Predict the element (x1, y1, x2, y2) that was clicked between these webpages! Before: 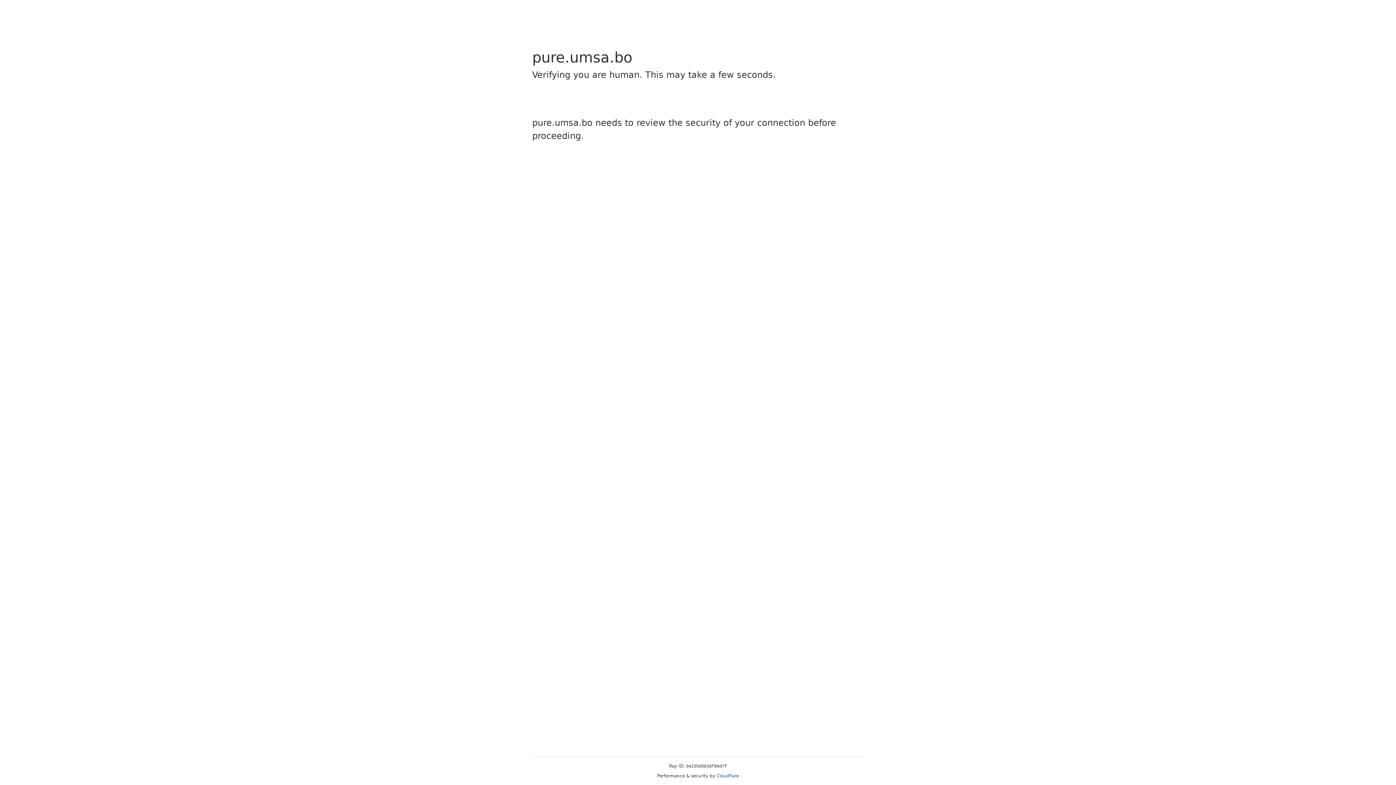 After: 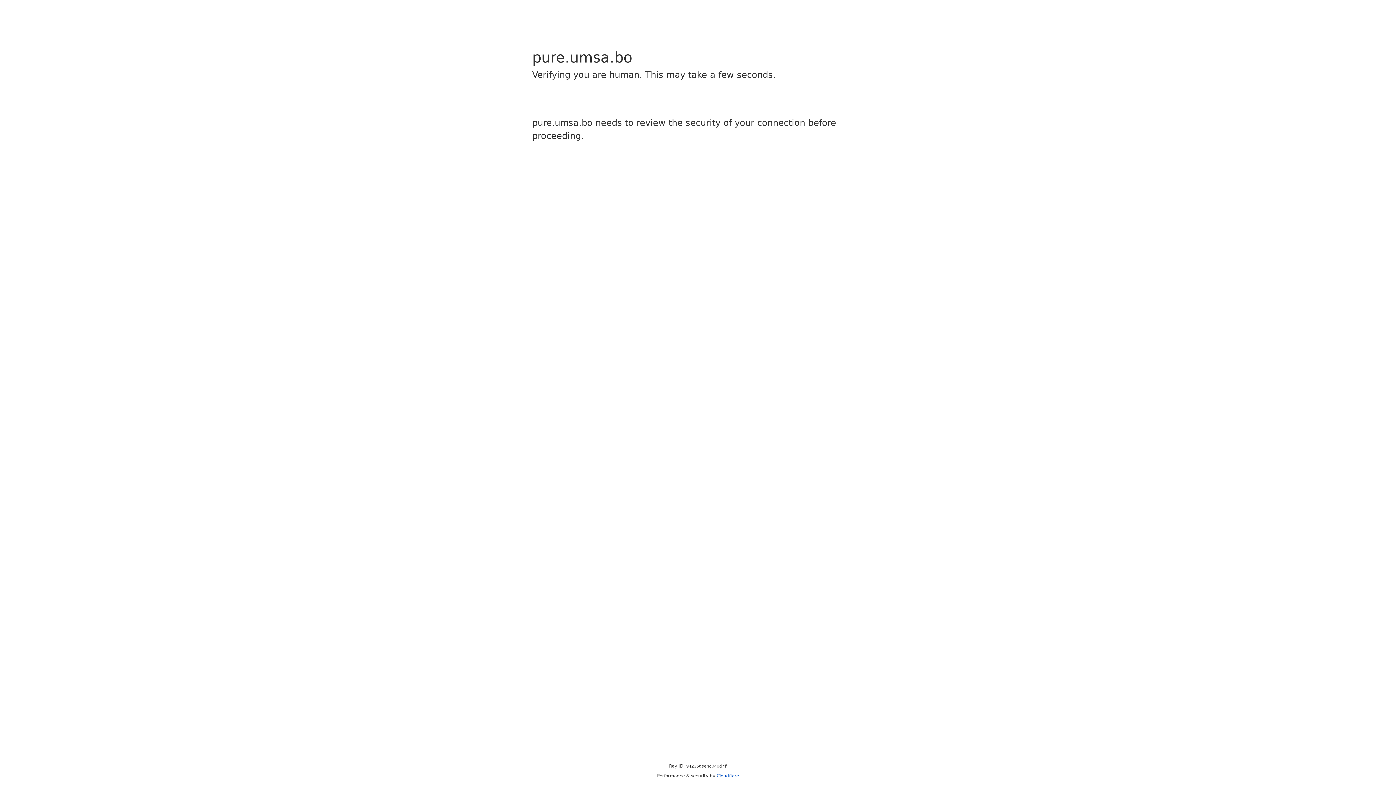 Action: label: Cloudflare bbox: (716, 773, 739, 778)